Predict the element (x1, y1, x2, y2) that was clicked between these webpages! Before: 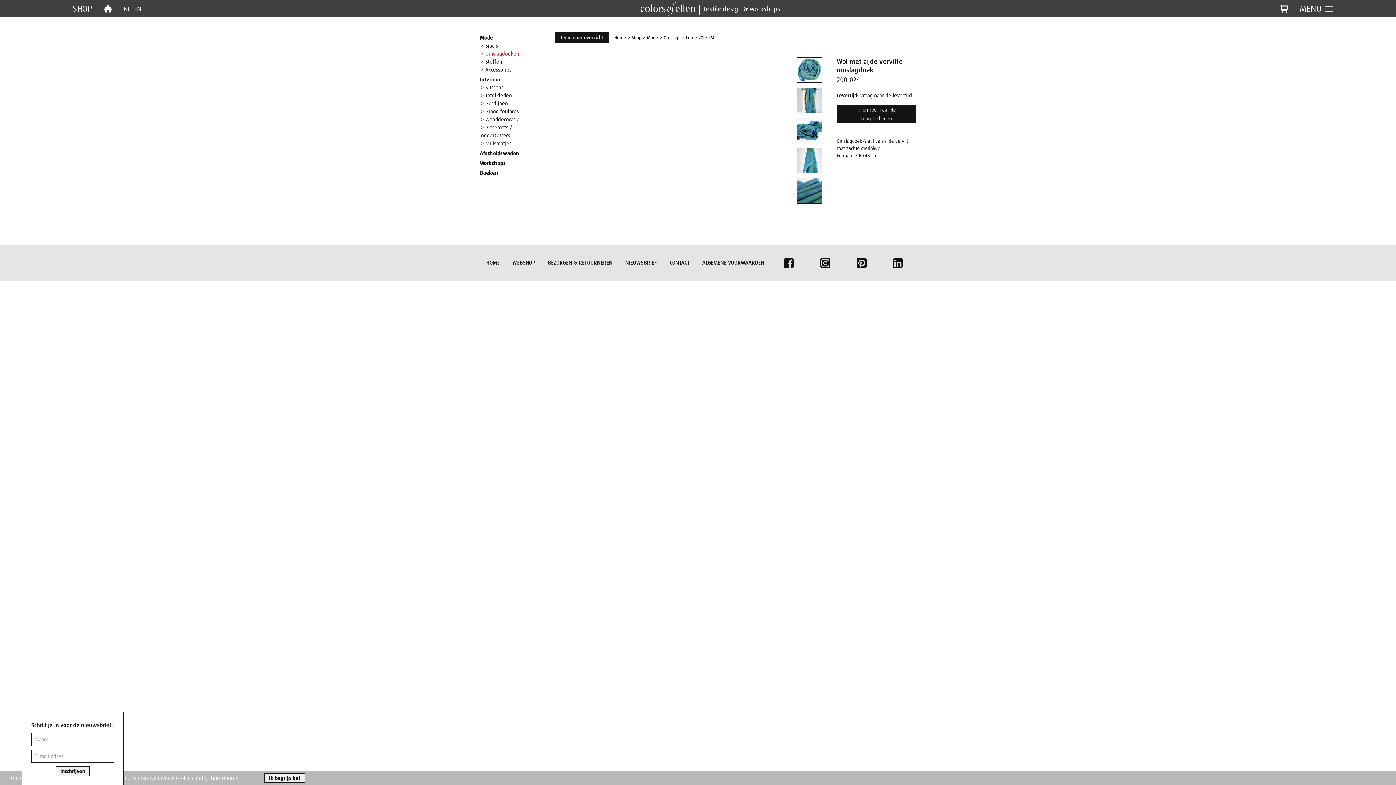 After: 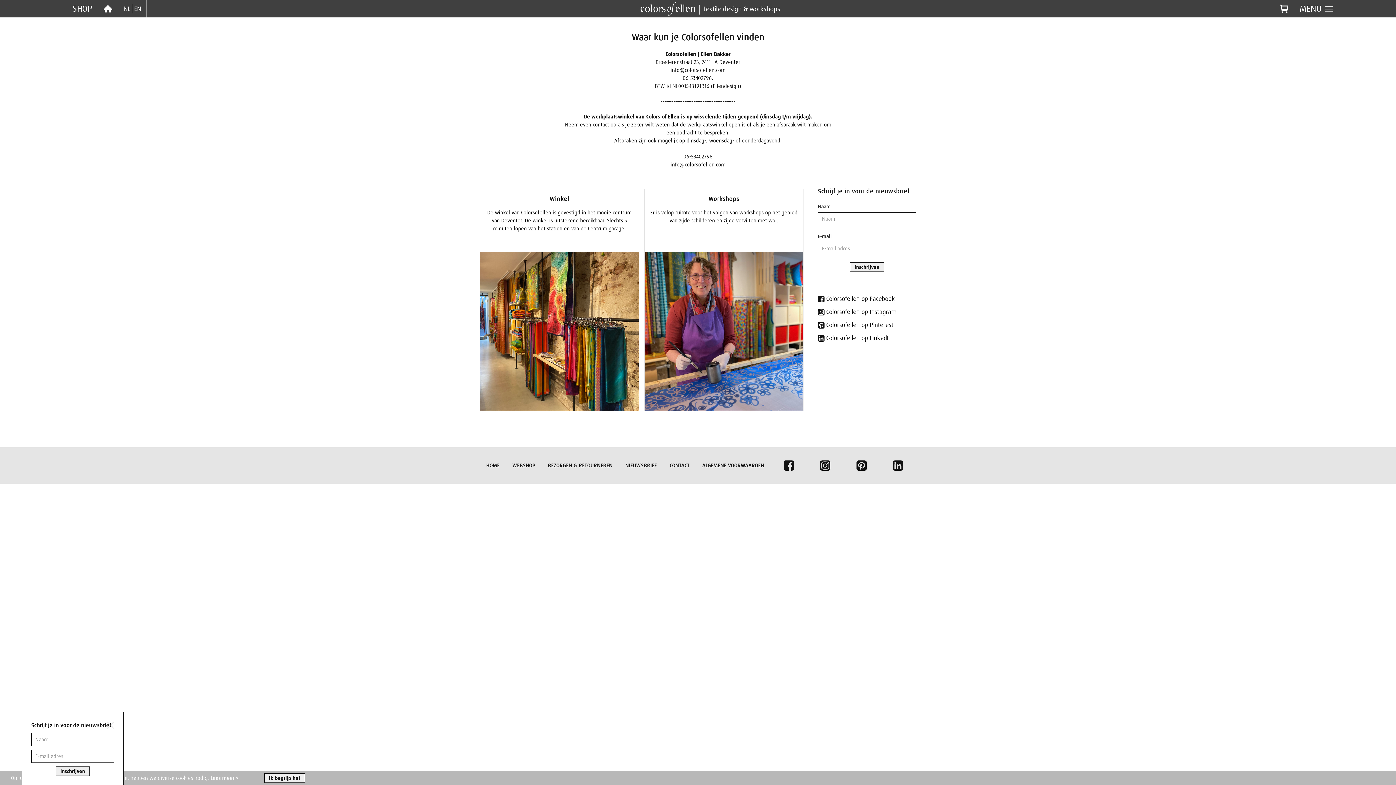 Action: bbox: (669, 244, 689, 281) label: CONTACT